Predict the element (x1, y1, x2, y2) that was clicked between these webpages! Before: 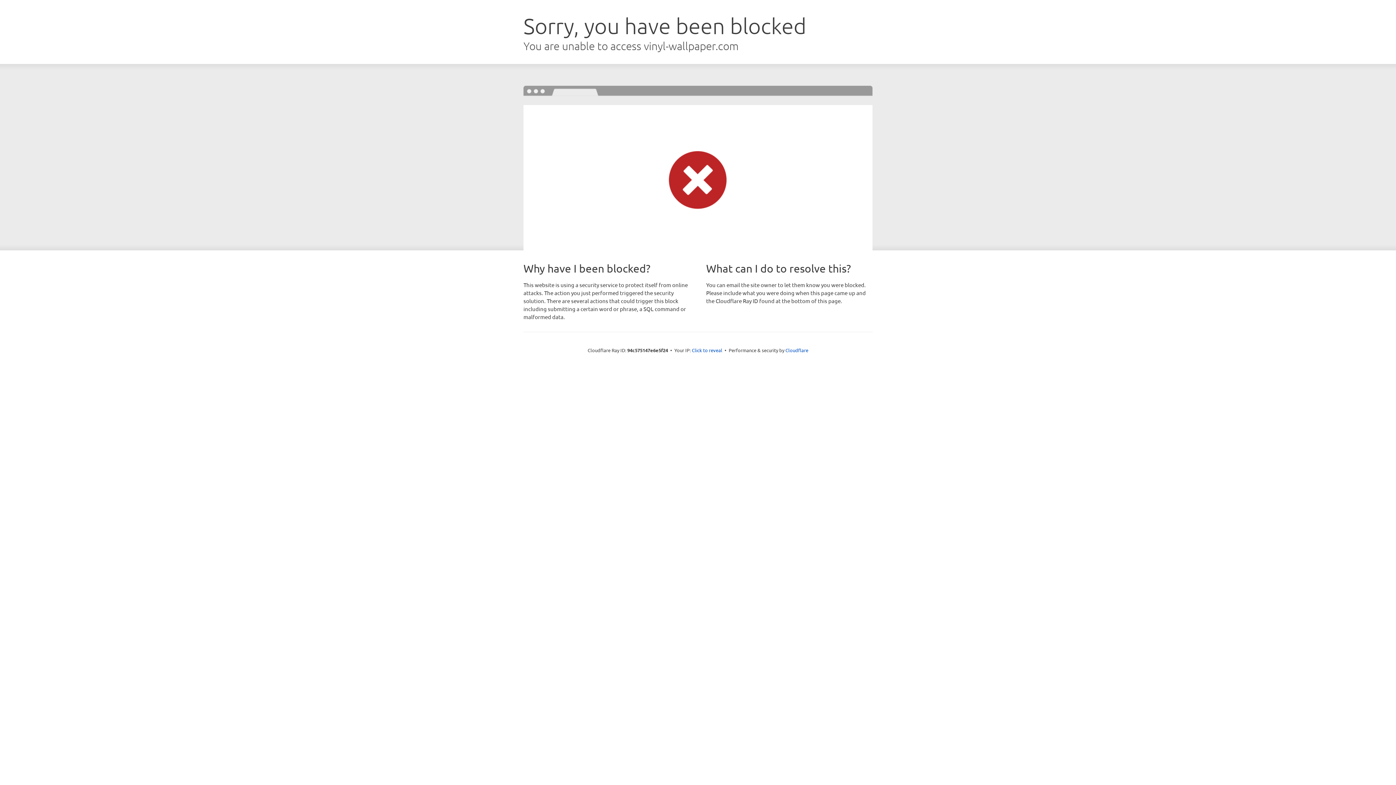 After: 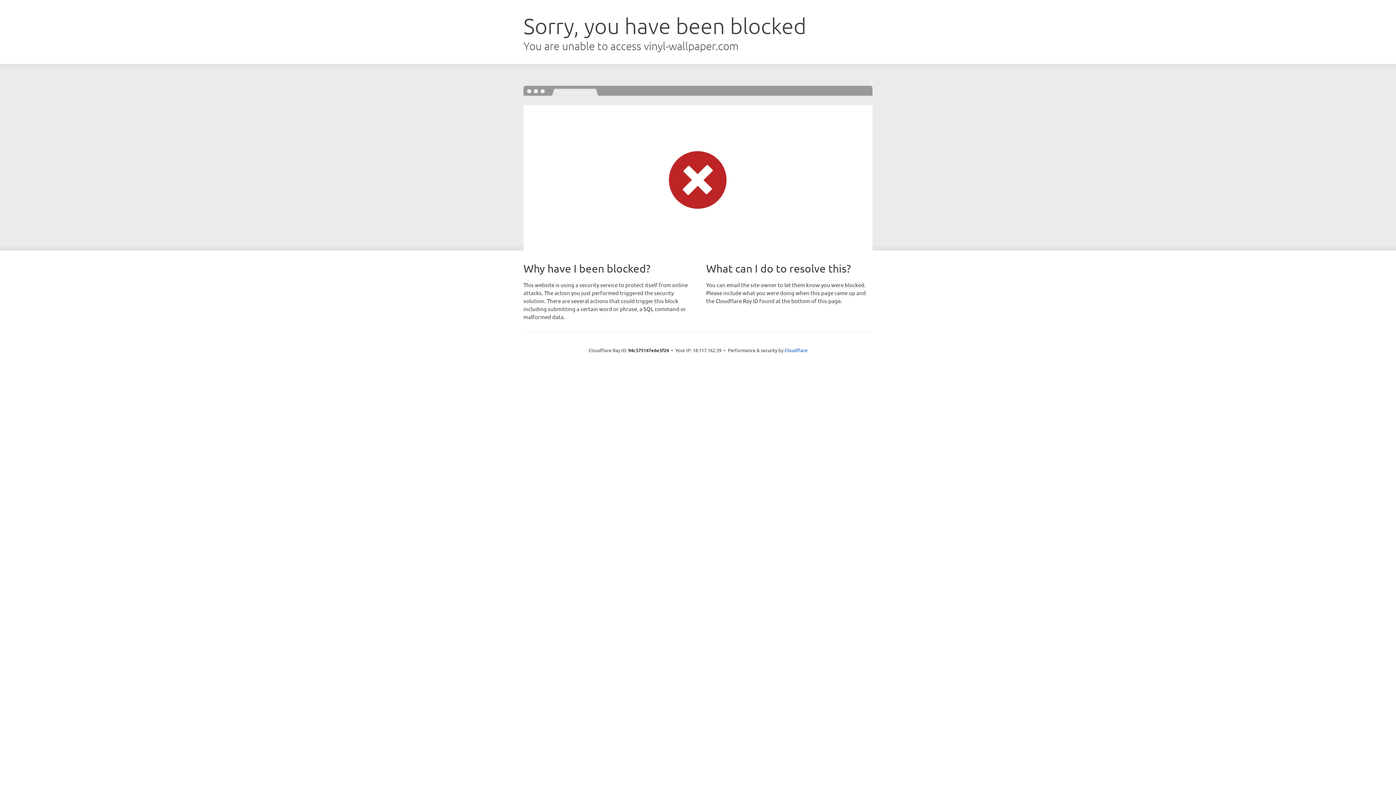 Action: label: Click to reveal bbox: (692, 346, 722, 353)